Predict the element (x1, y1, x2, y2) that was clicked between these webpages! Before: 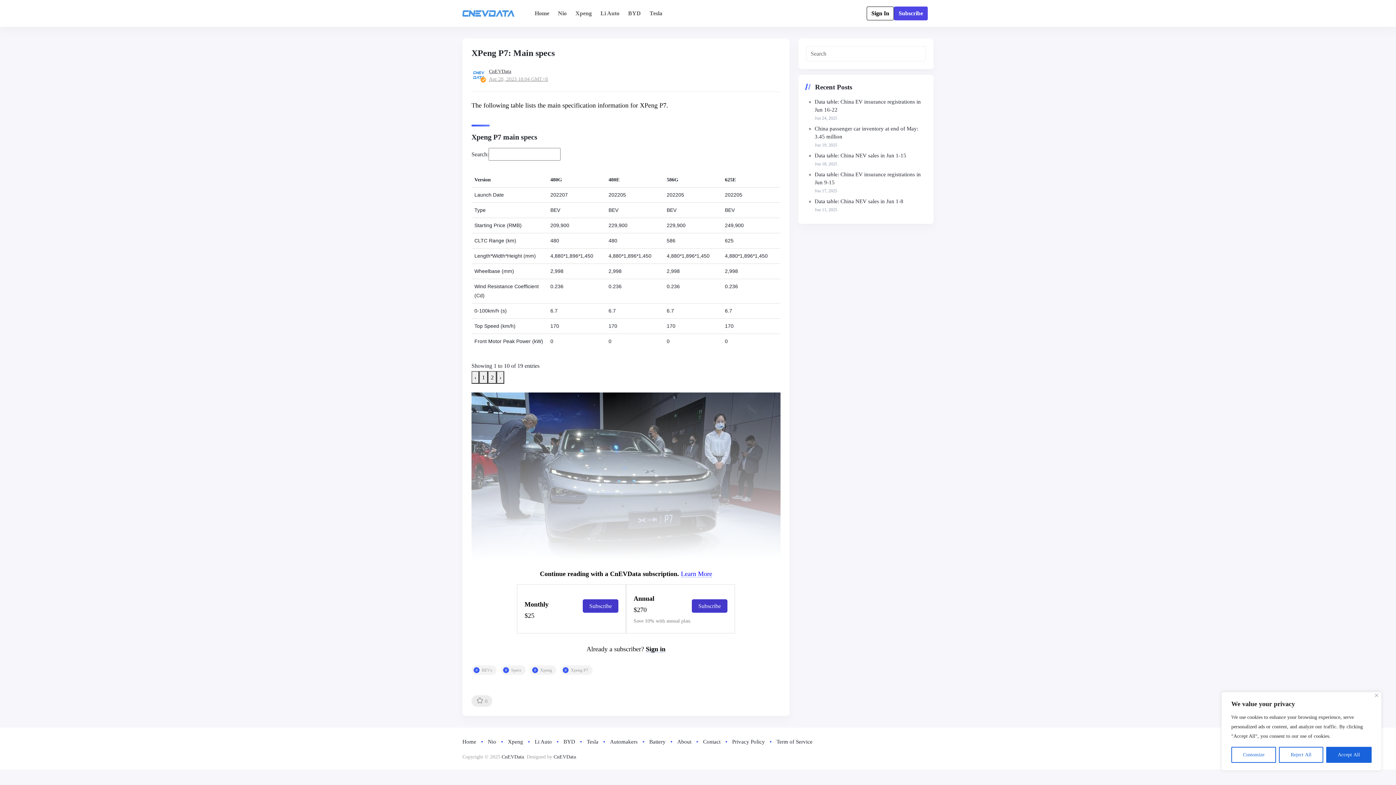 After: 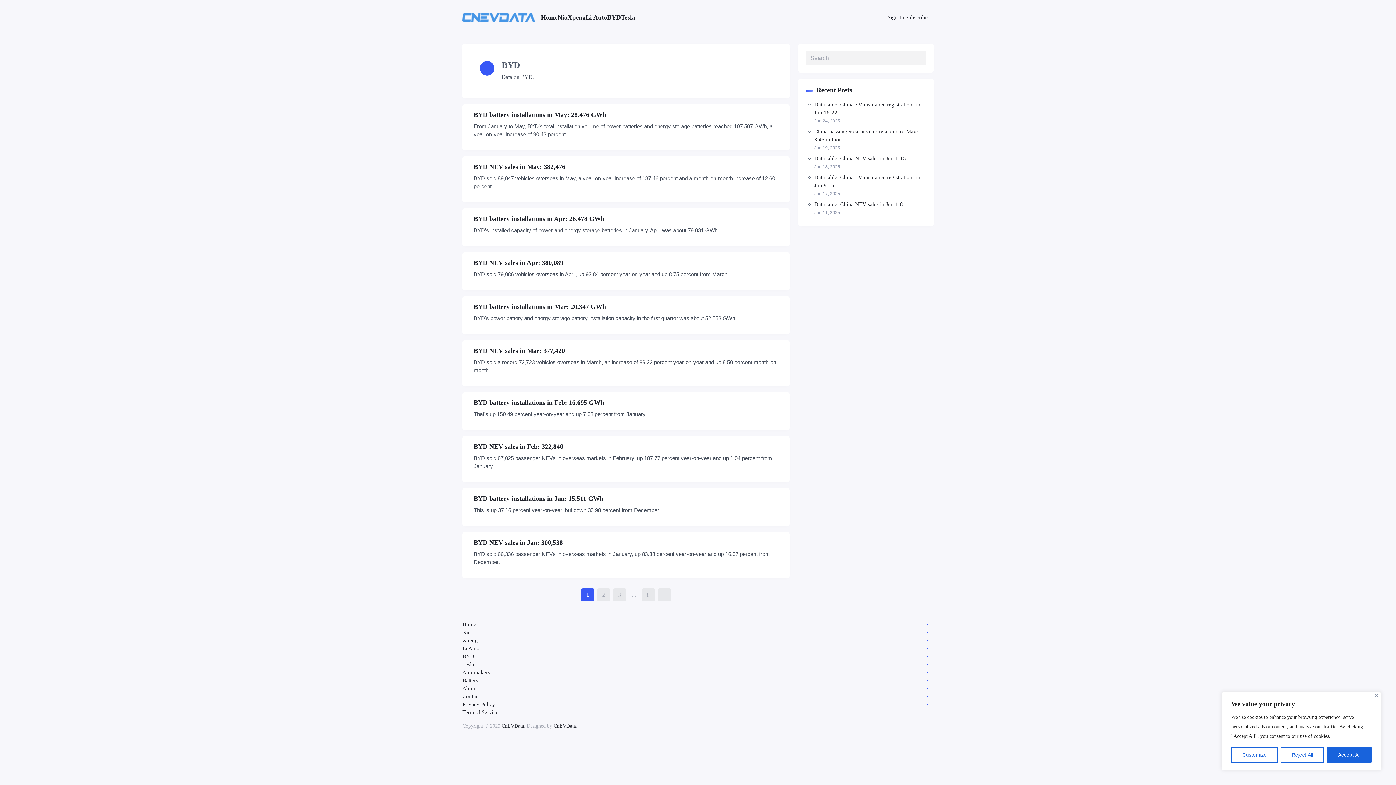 Action: label: BYD bbox: (563, 738, 575, 746)